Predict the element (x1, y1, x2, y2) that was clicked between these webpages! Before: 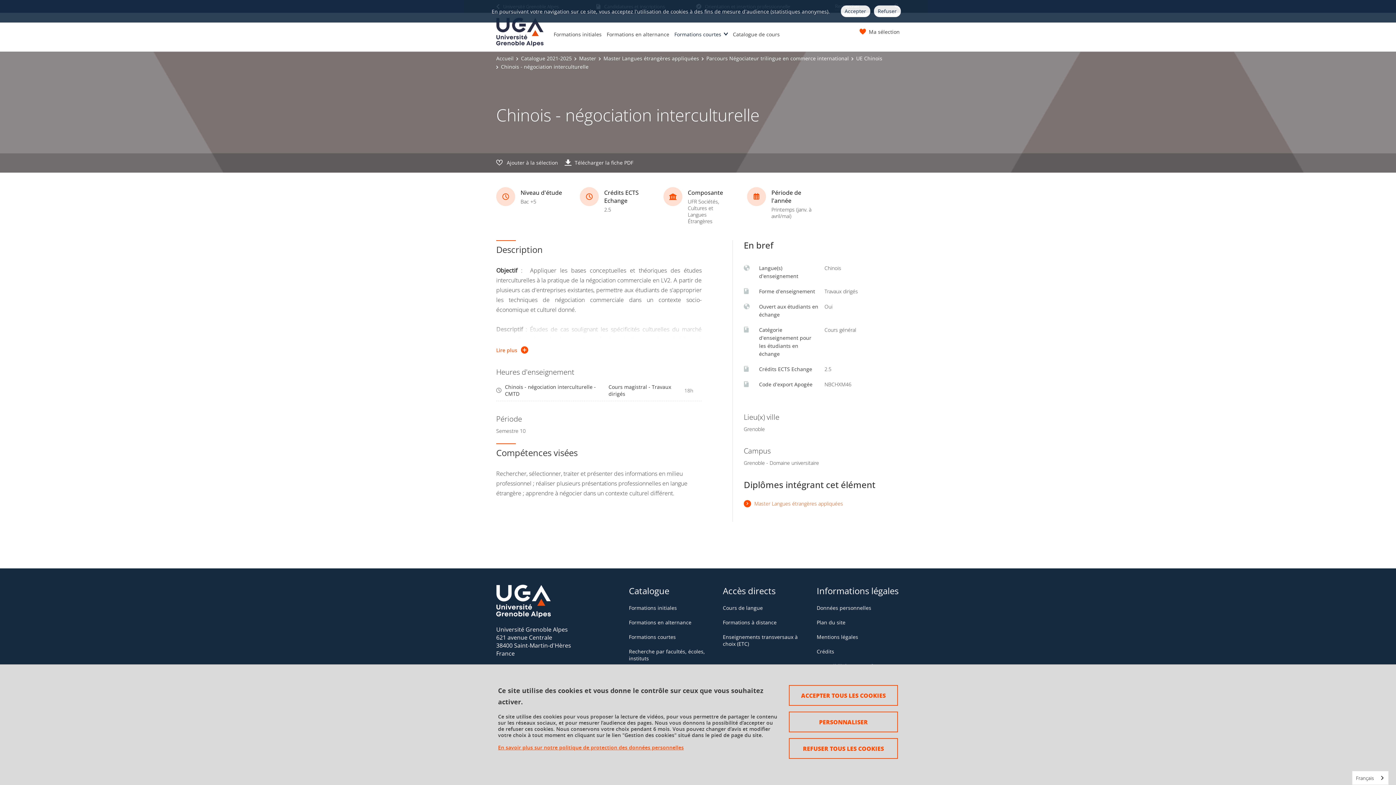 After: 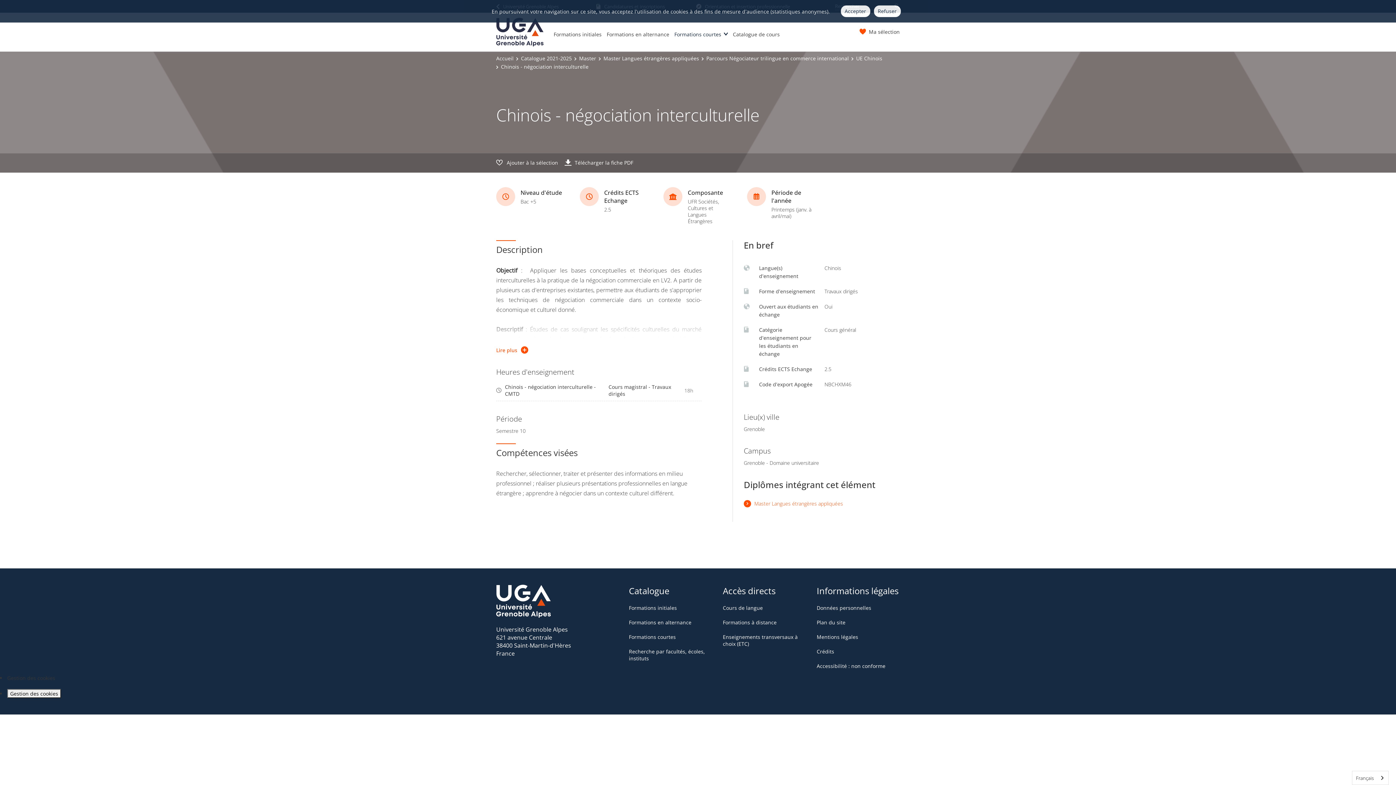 Action: bbox: (789, 685, 898, 706) label: Cookies : Accepter tous les cookies